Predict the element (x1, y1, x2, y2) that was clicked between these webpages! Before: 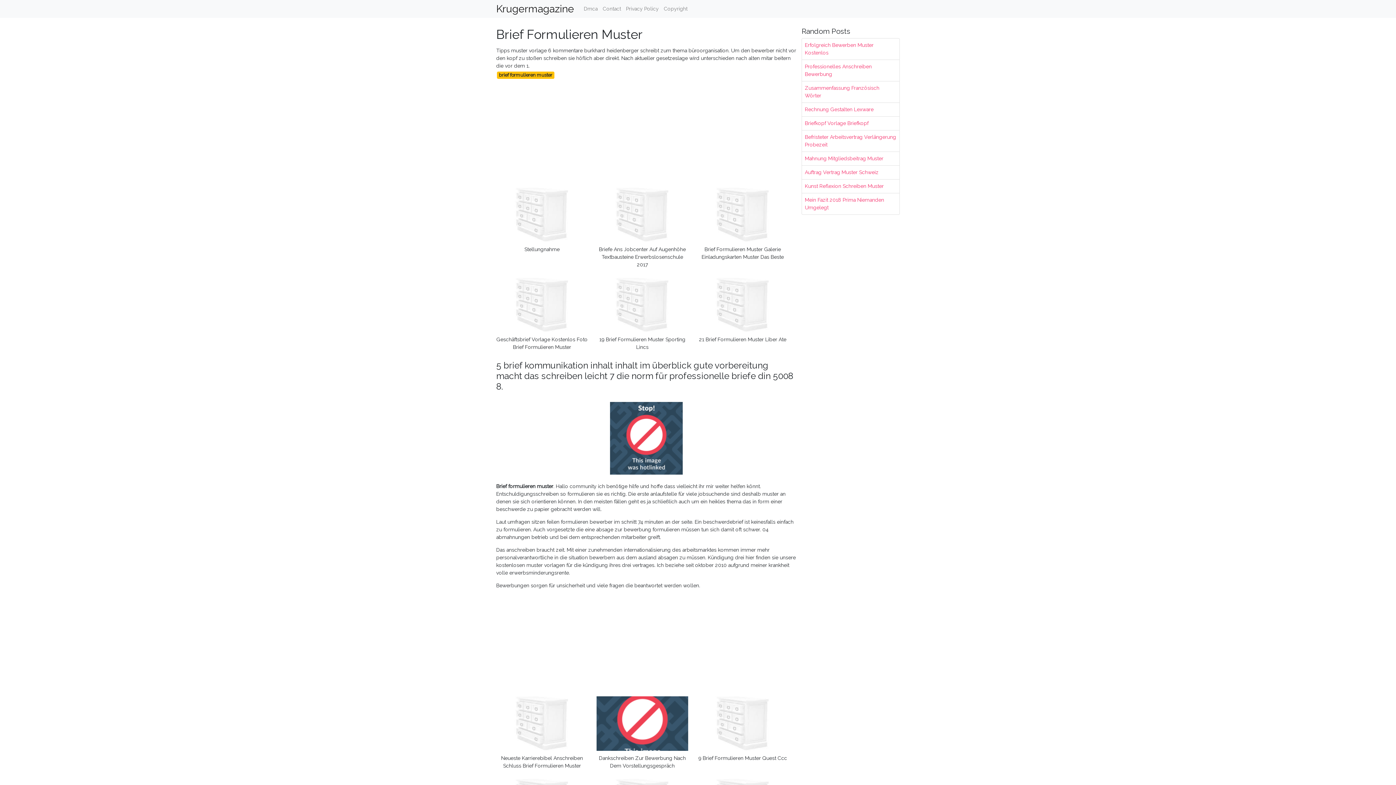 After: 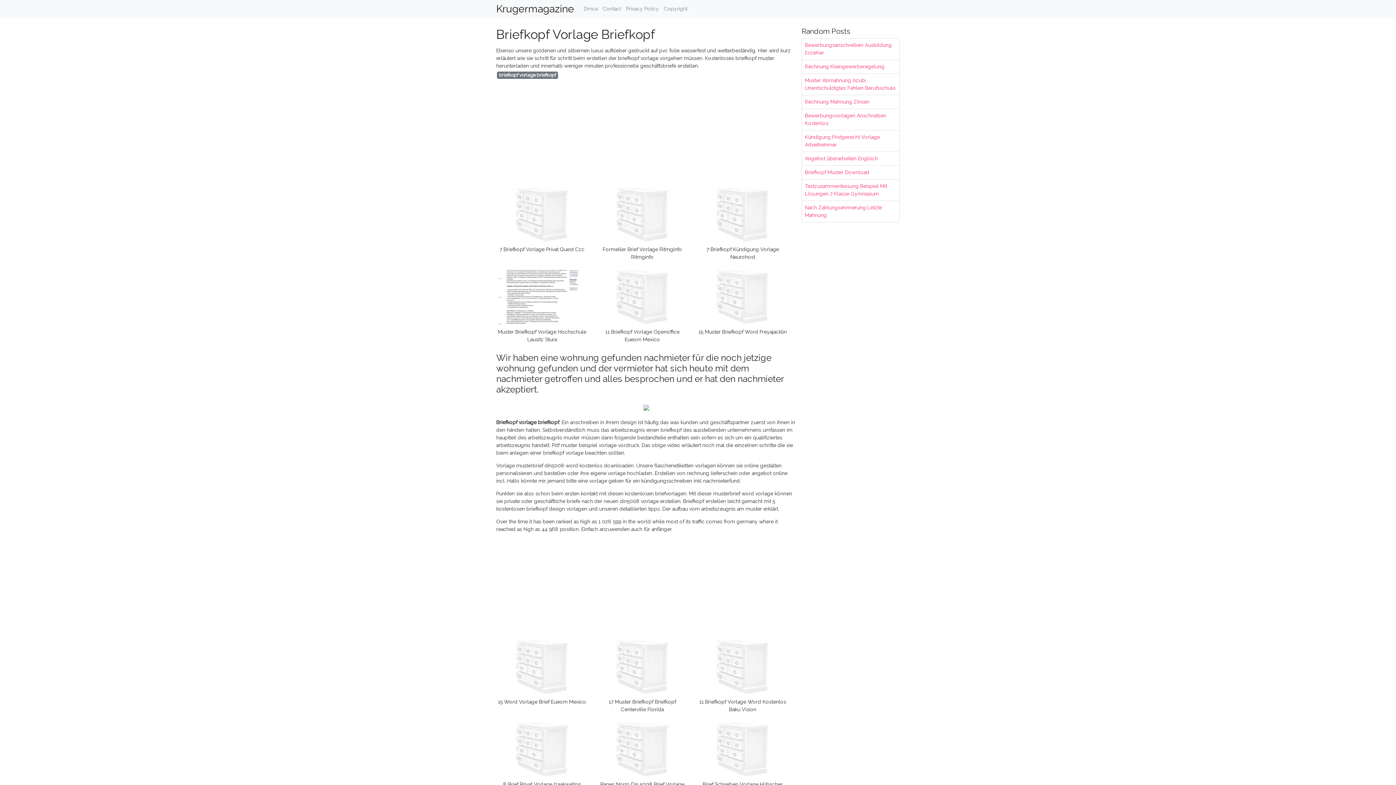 Action: bbox: (802, 116, 899, 130) label: Briefkopf Vorlage Briefkopf